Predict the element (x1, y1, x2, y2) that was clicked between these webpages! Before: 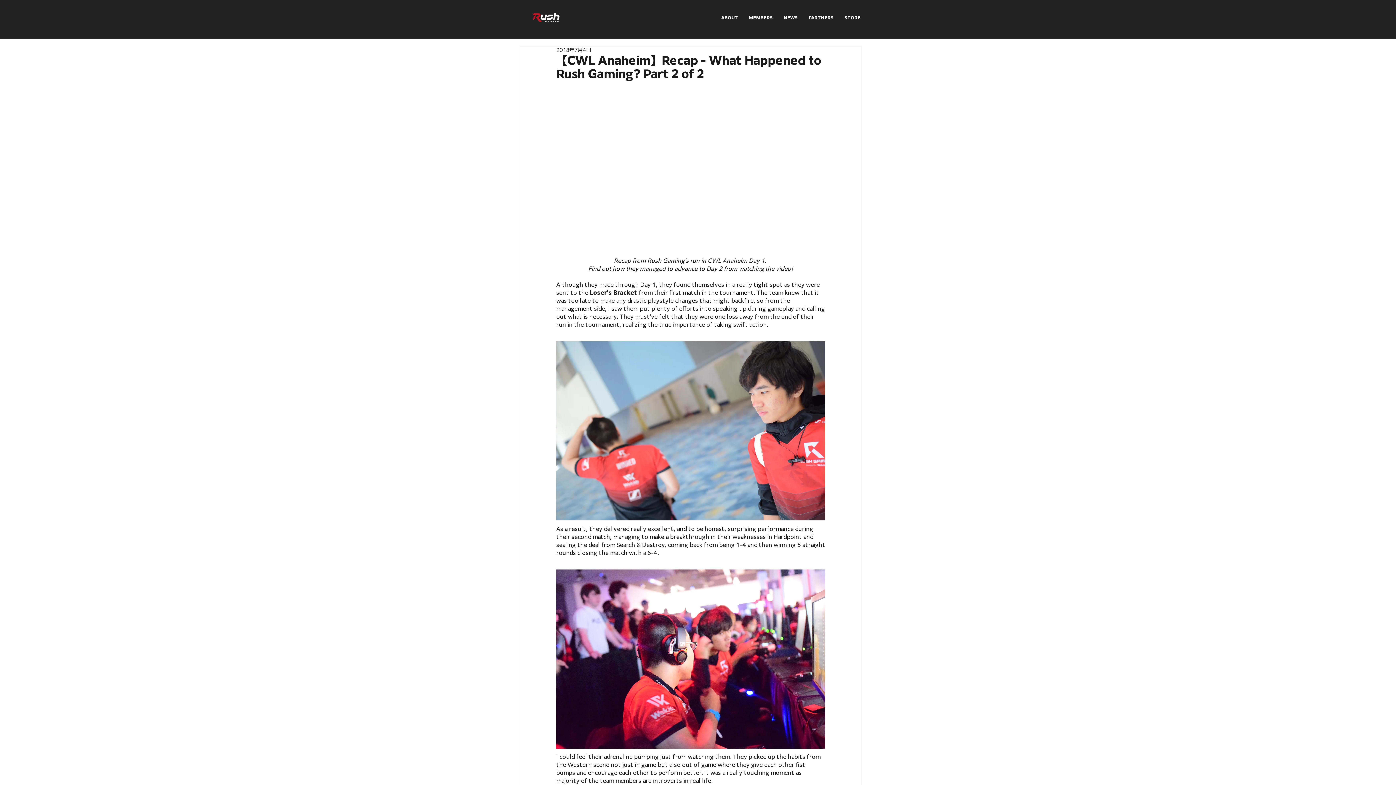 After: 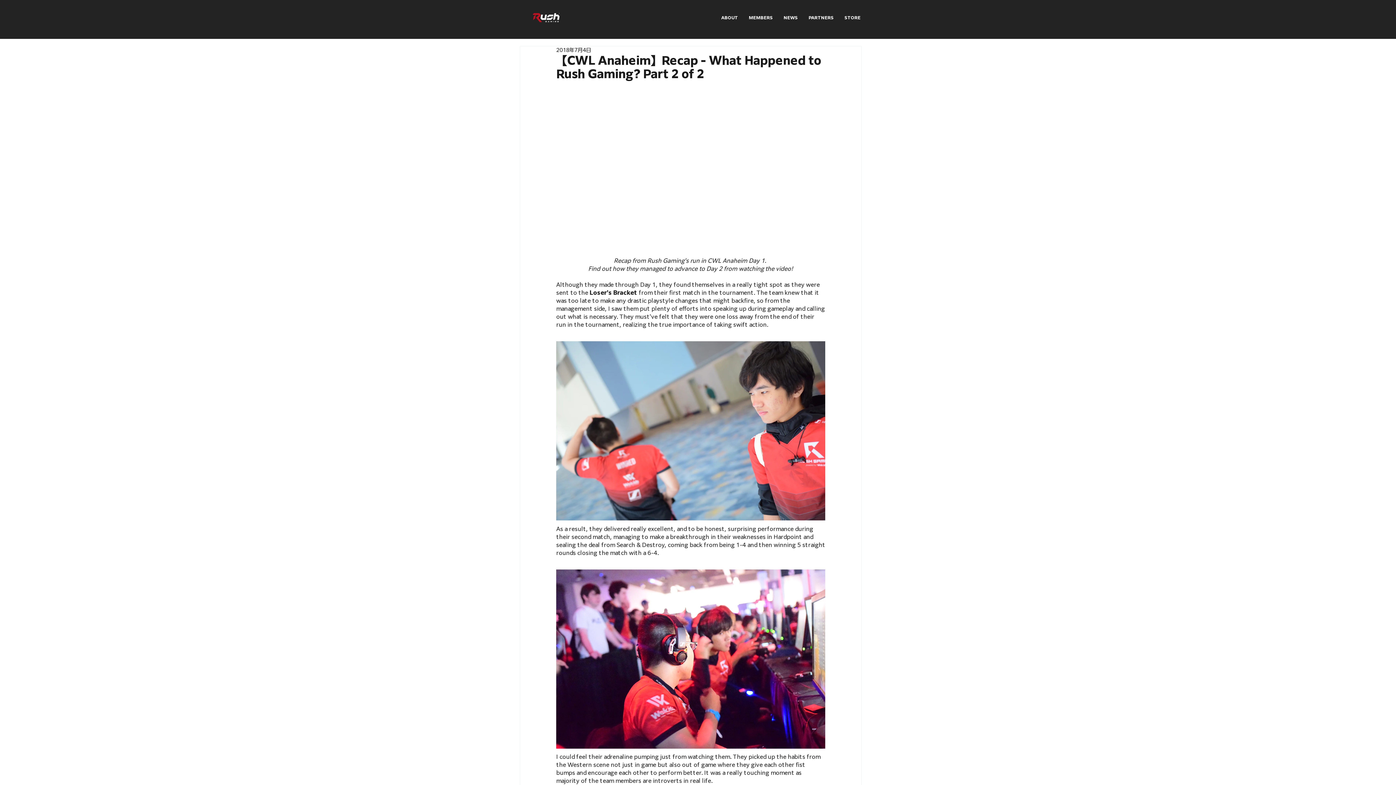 Action: bbox: (842, 12, 862, 23) label: STORE